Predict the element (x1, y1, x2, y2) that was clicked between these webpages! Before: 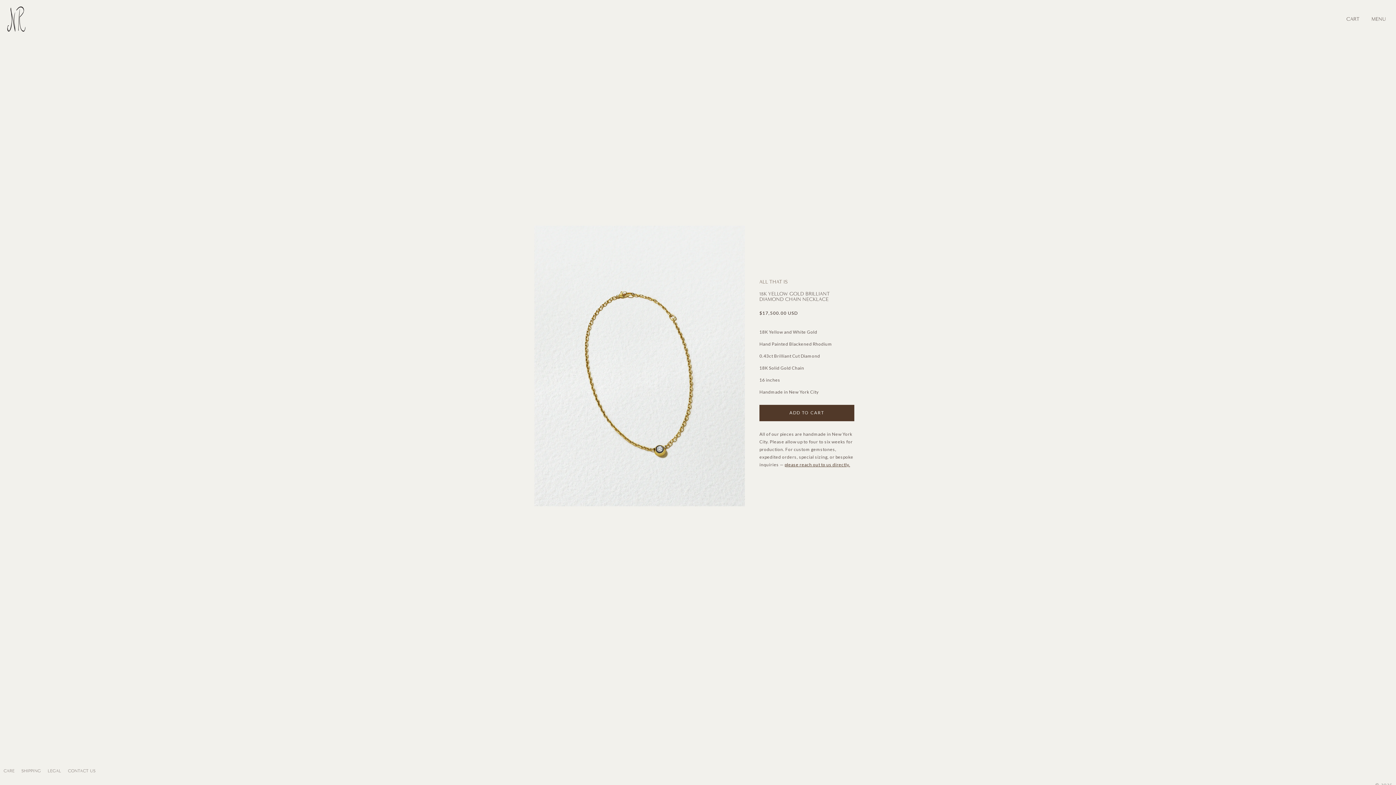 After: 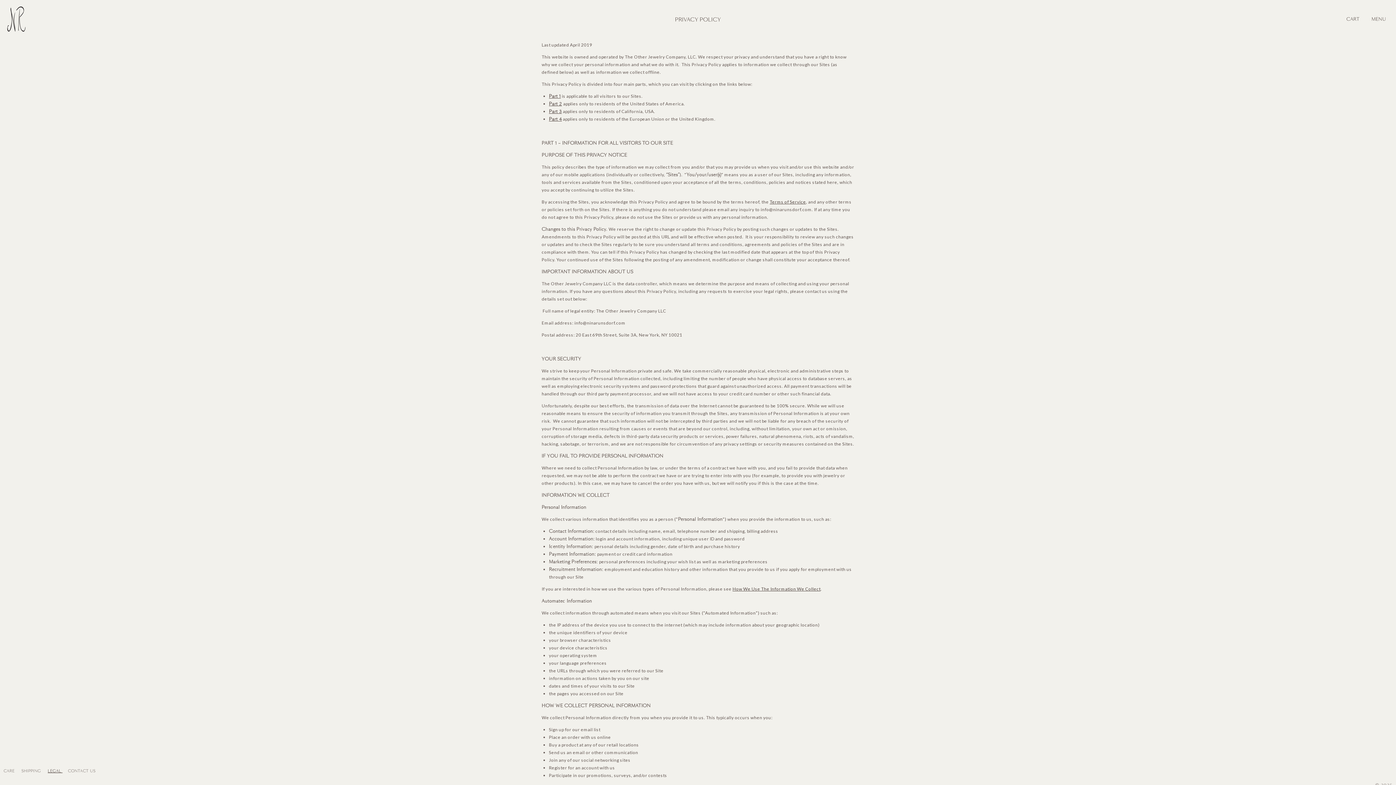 Action: bbox: (47, 768, 62, 774) label: LEGAL 